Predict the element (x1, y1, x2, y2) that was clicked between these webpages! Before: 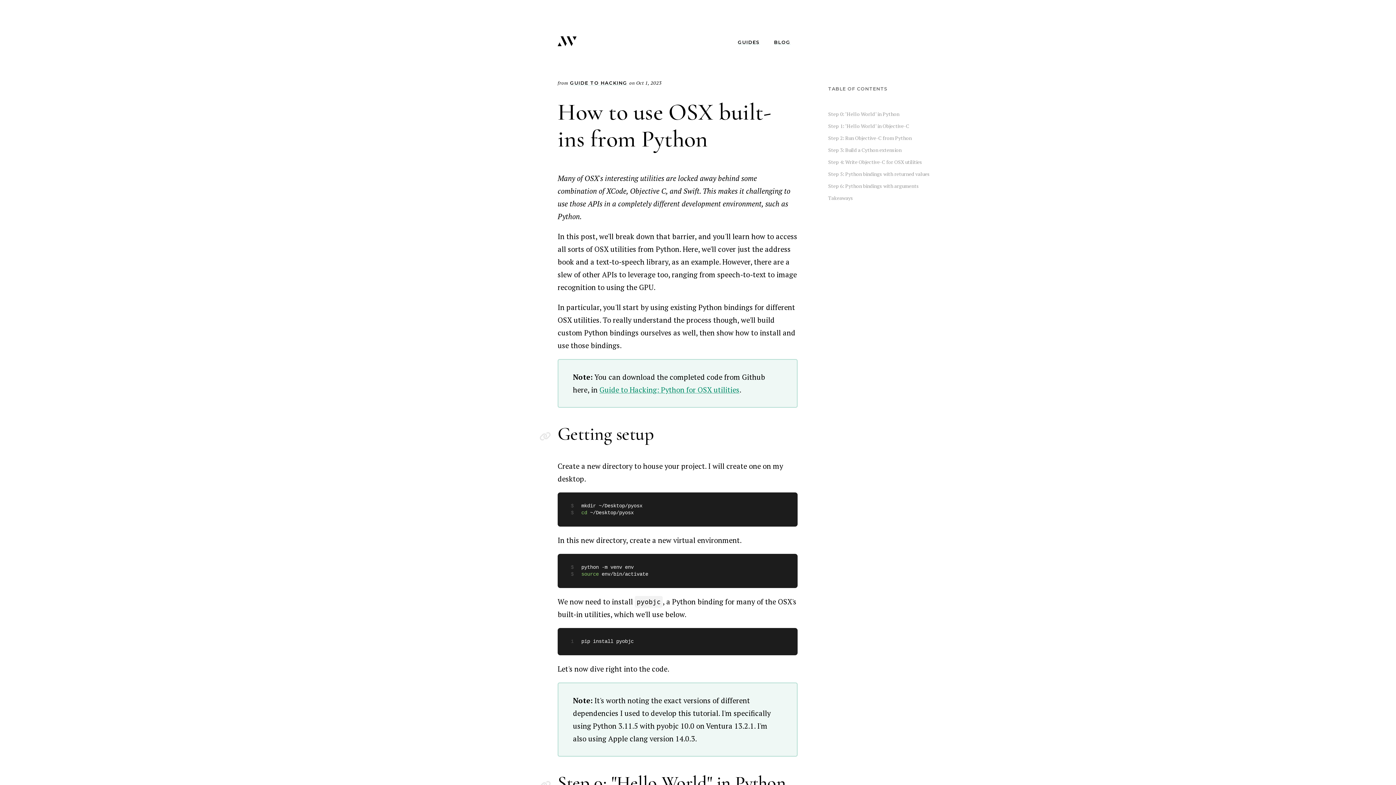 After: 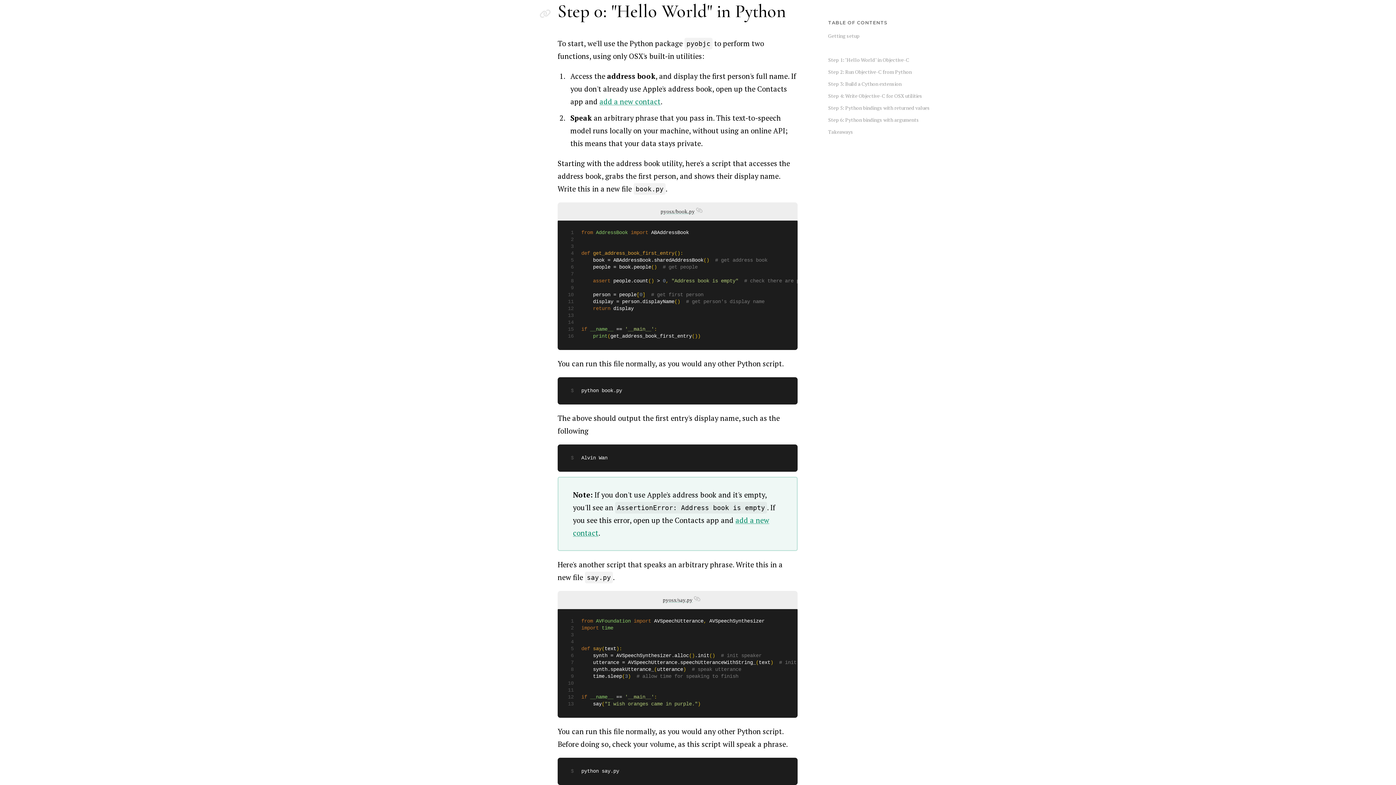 Action: bbox: (557, 772, 786, 794) label: Step 0: "Hello World" in Python